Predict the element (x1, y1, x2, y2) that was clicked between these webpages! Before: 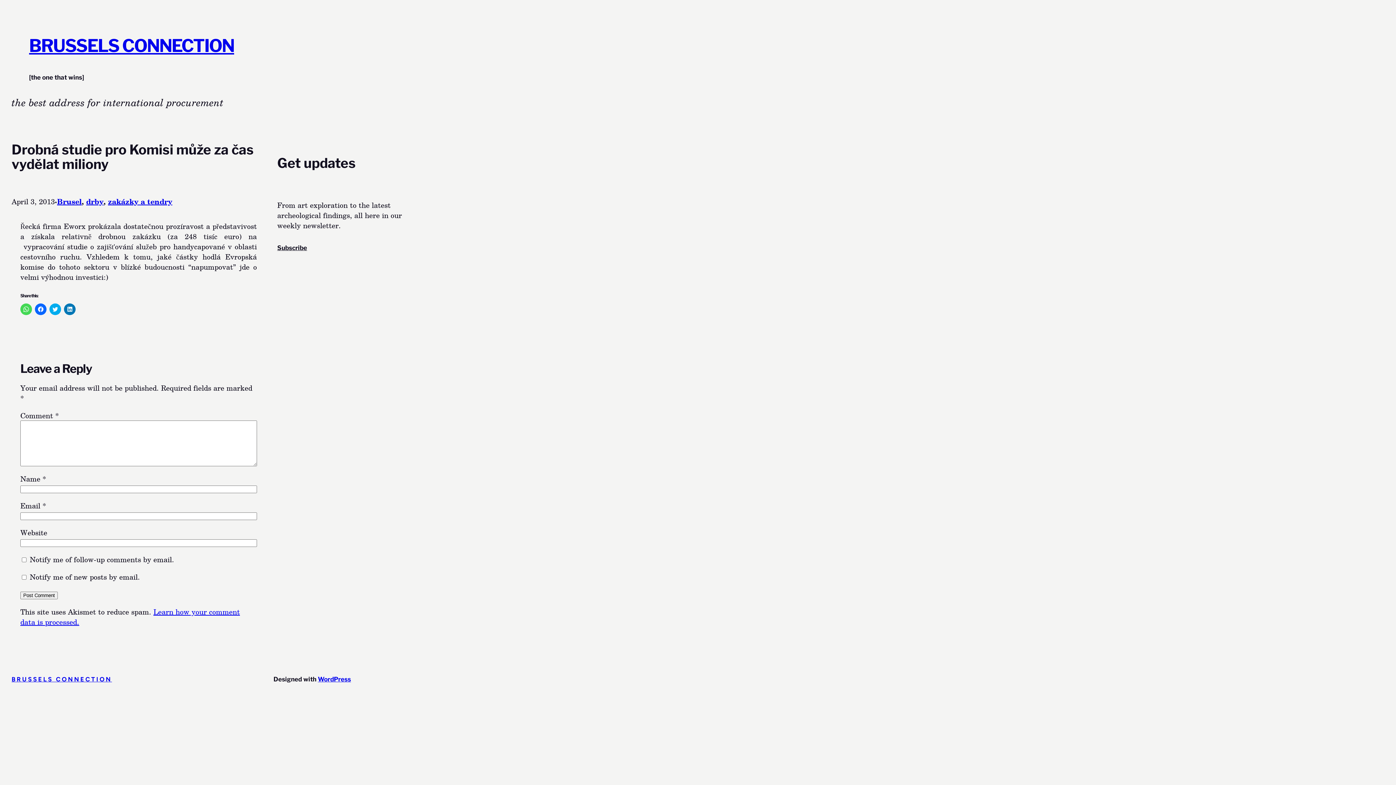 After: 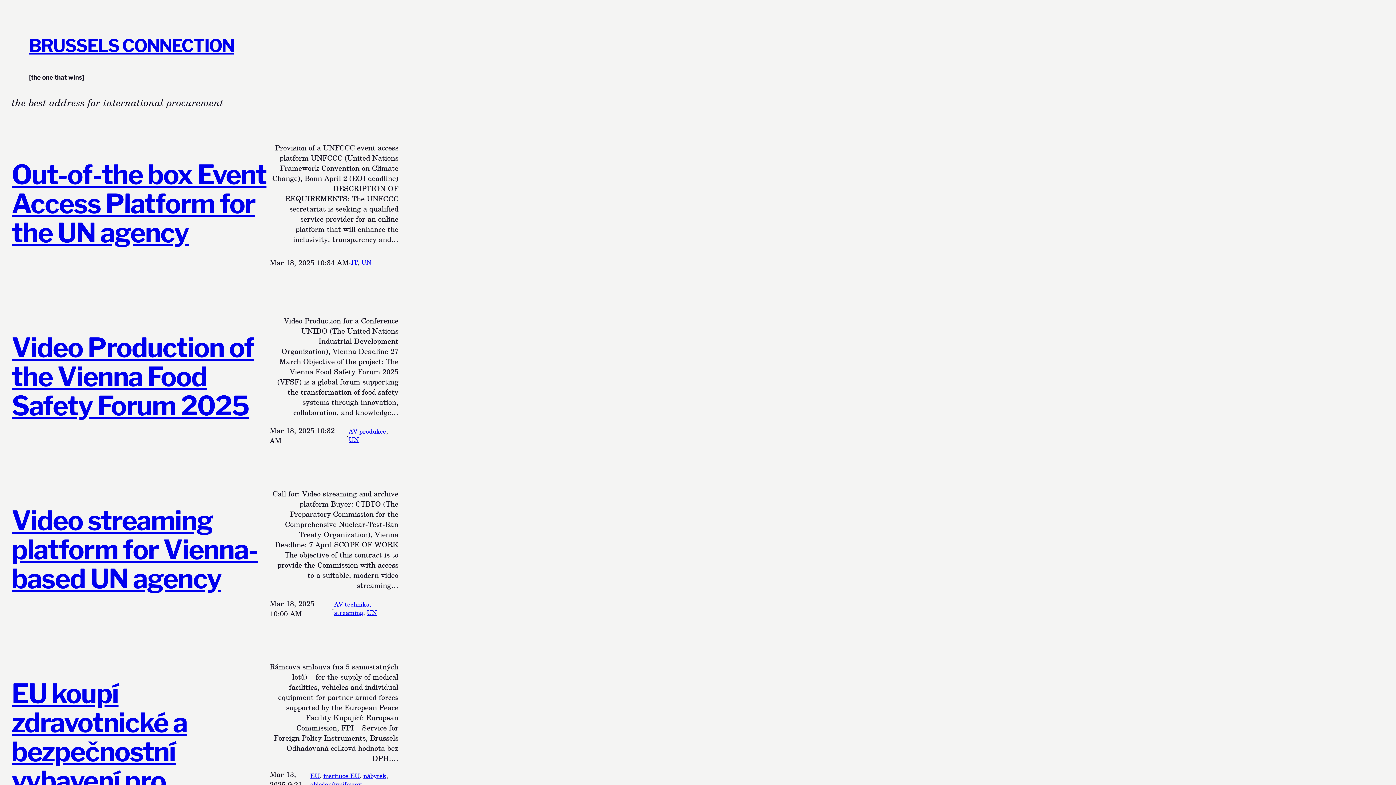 Action: bbox: (11, 675, 112, 683) label: BRUSSELS CONNECTION